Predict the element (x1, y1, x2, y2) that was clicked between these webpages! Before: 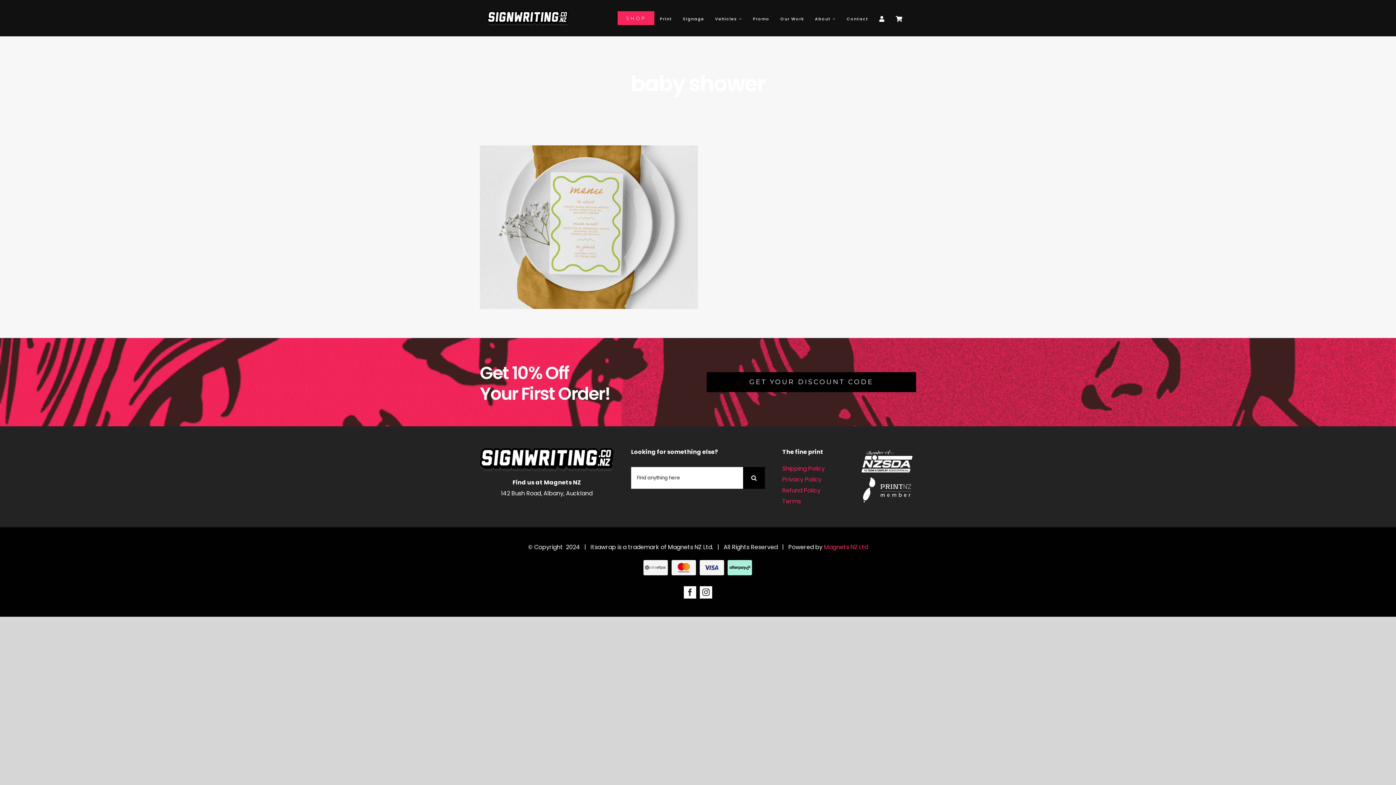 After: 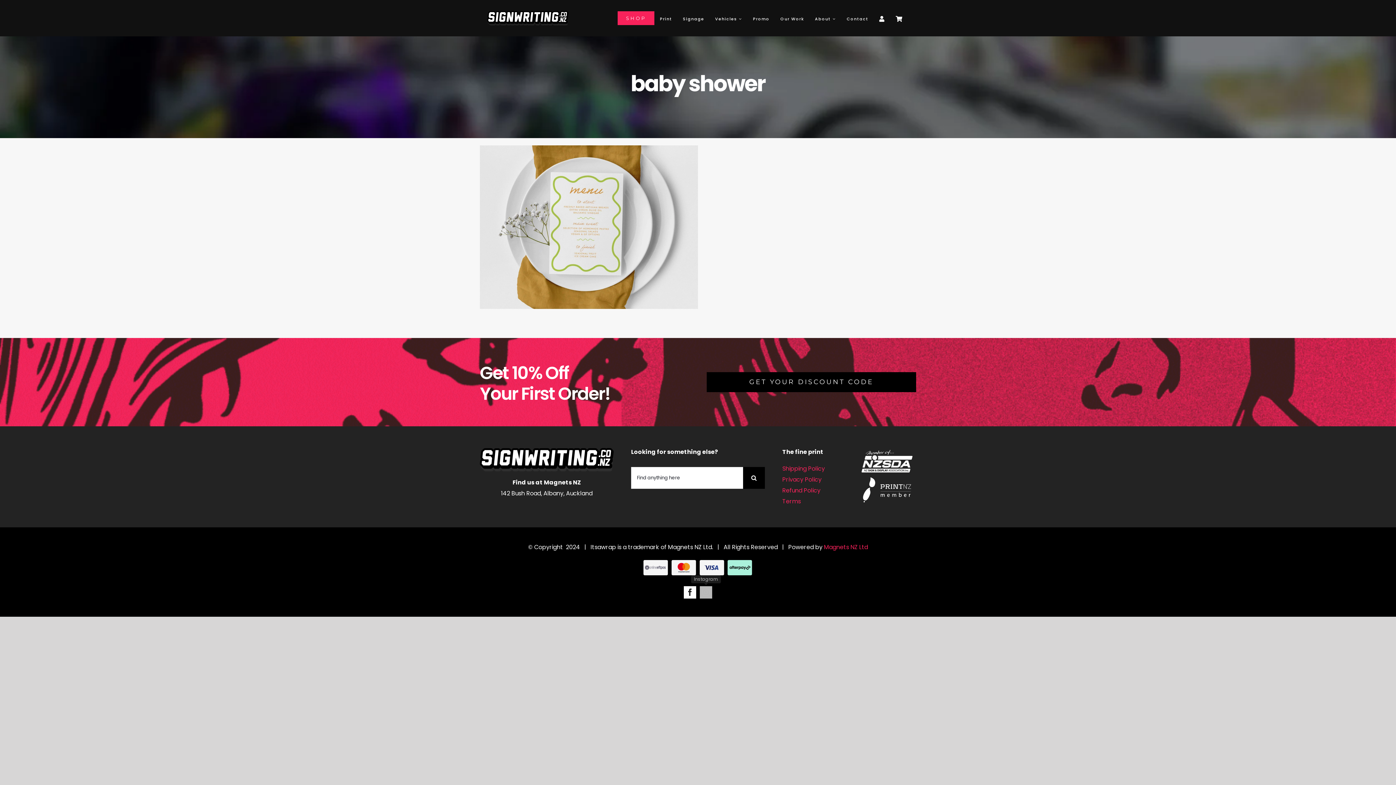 Action: label: instagram bbox: (700, 586, 712, 598)